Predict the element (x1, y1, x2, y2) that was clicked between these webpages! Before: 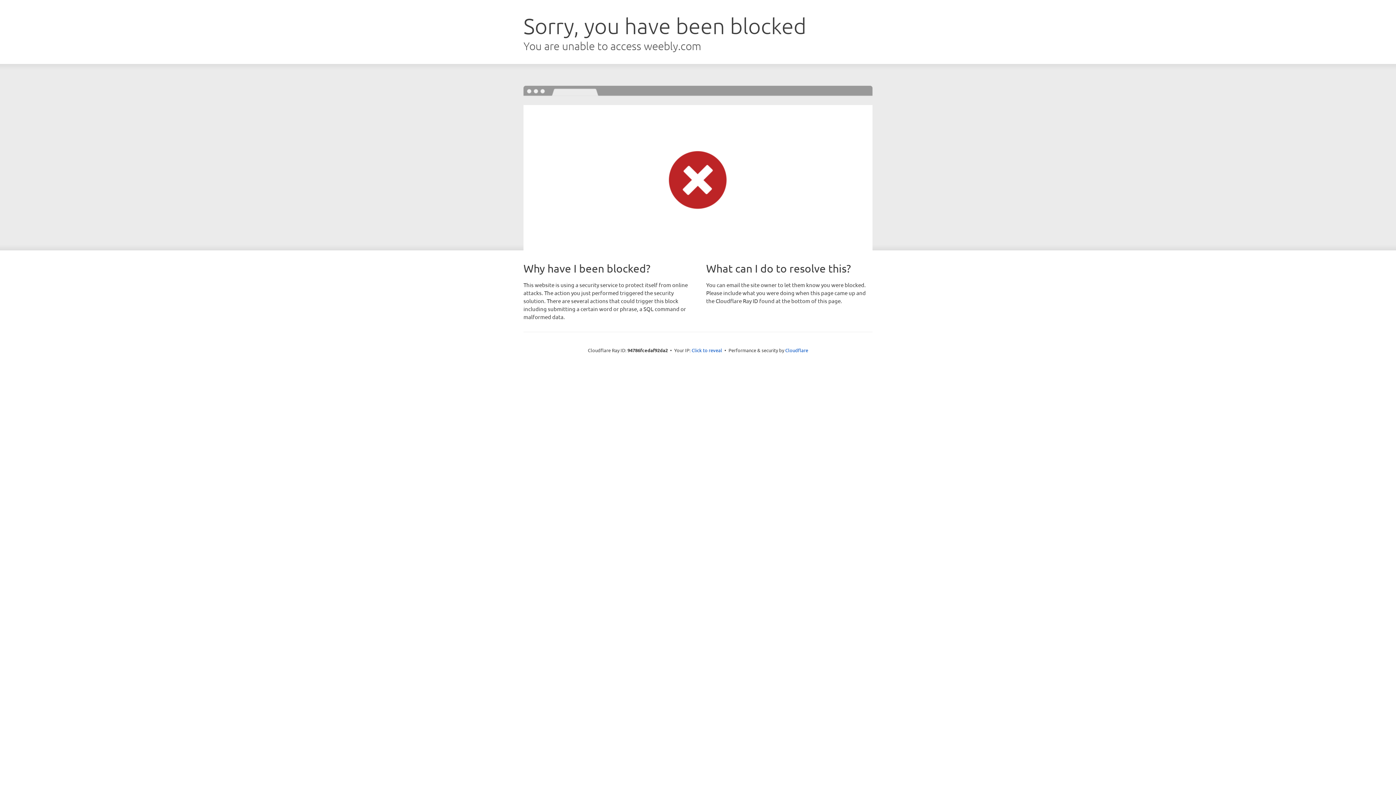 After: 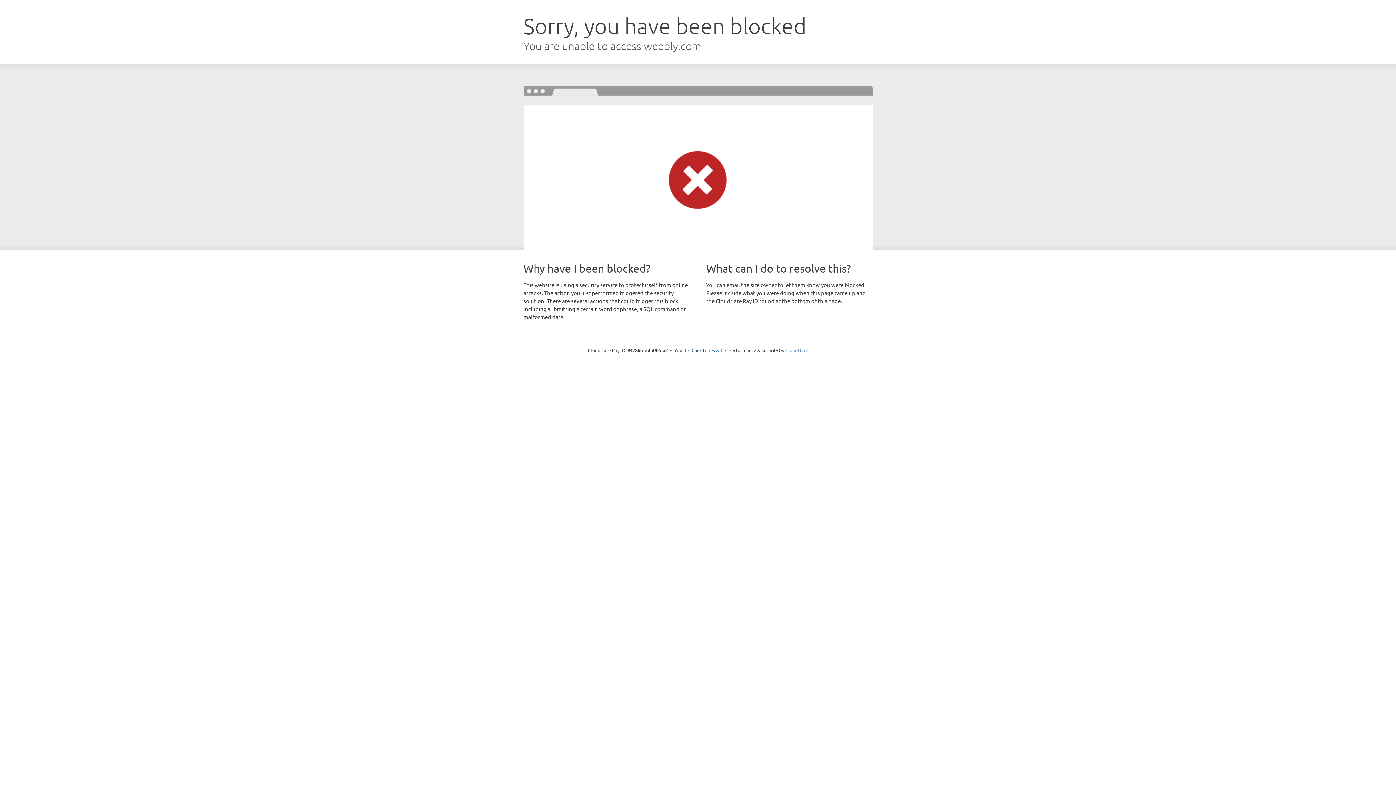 Action: bbox: (785, 347, 808, 353) label: Cloudflare